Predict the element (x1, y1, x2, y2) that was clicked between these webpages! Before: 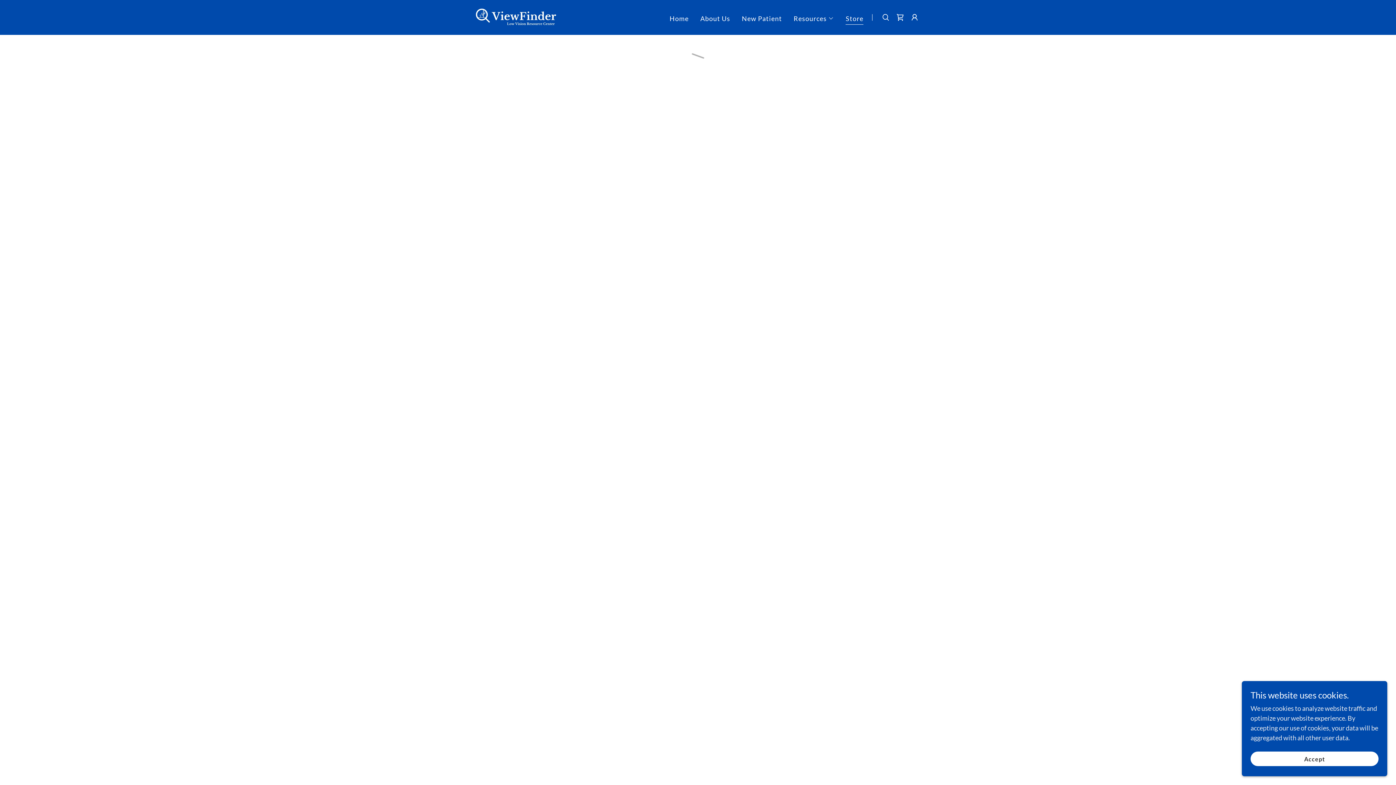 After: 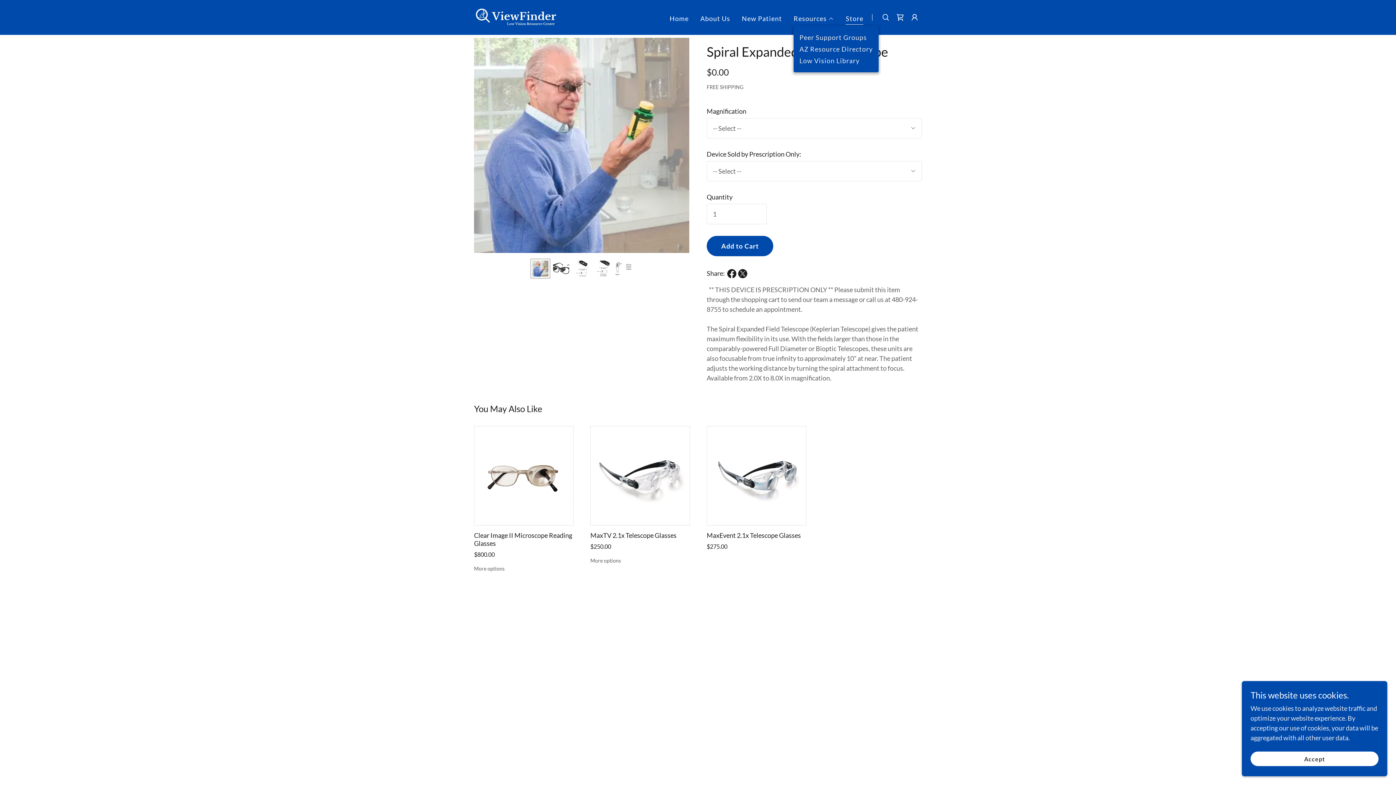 Action: bbox: (793, 14, 834, 22) label: Resources